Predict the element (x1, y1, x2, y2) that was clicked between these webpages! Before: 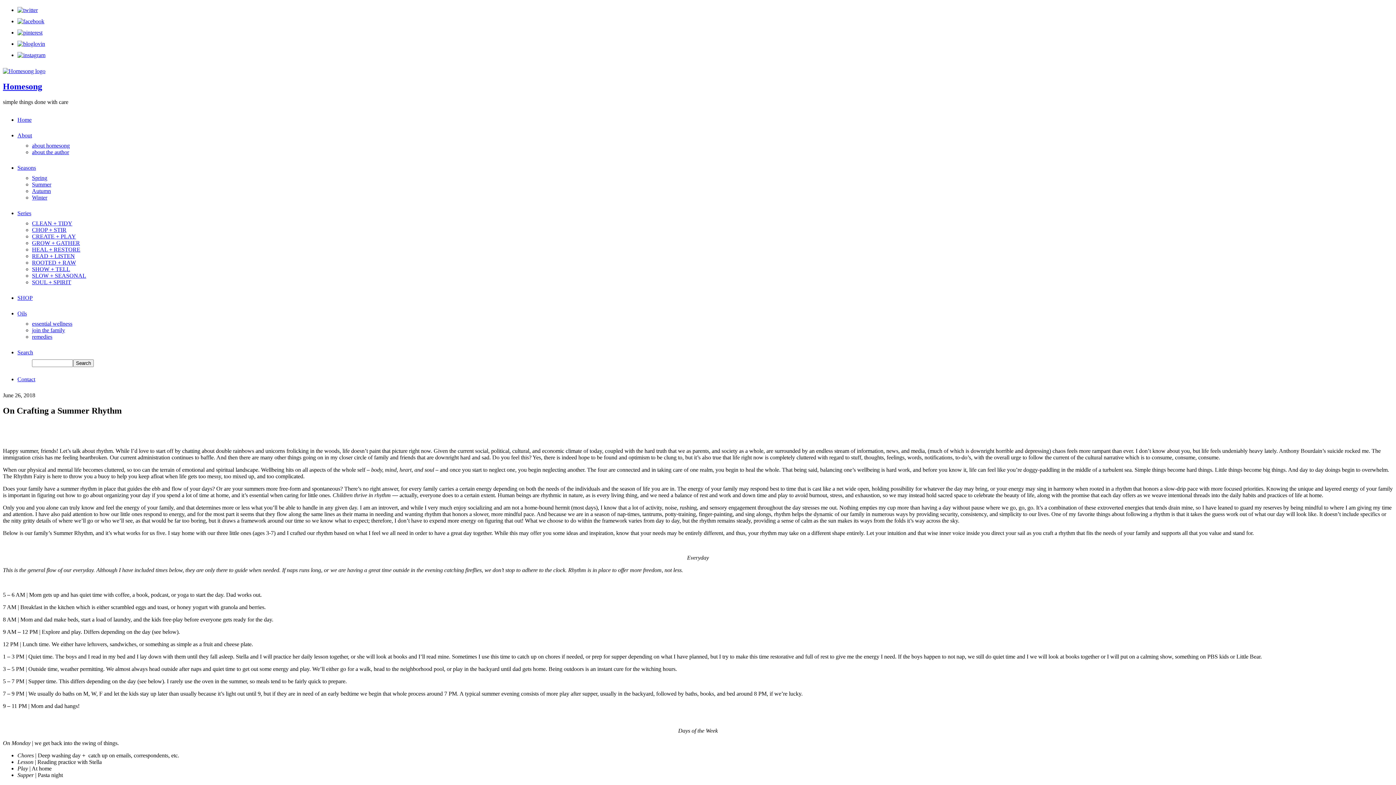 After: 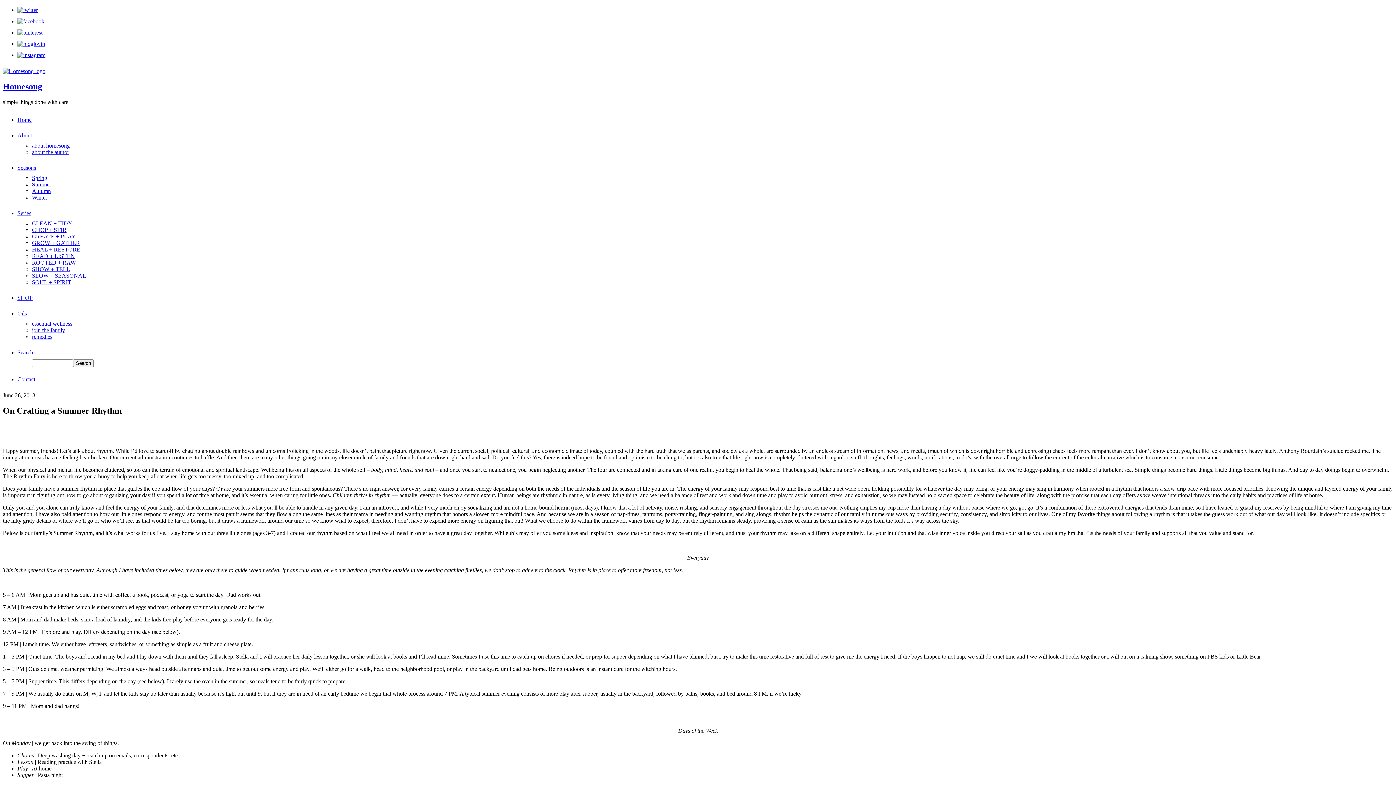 Action: label: Contact bbox: (17, 376, 35, 382)